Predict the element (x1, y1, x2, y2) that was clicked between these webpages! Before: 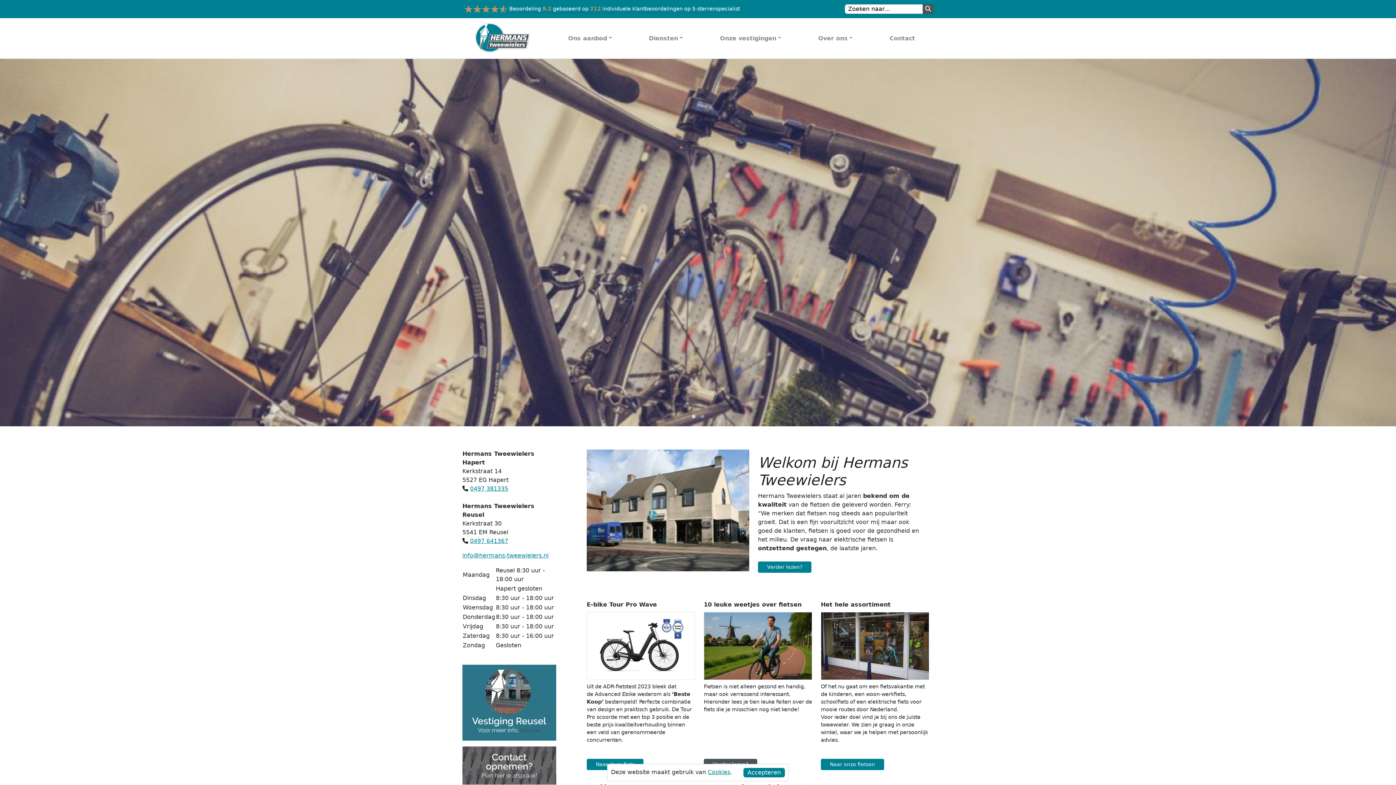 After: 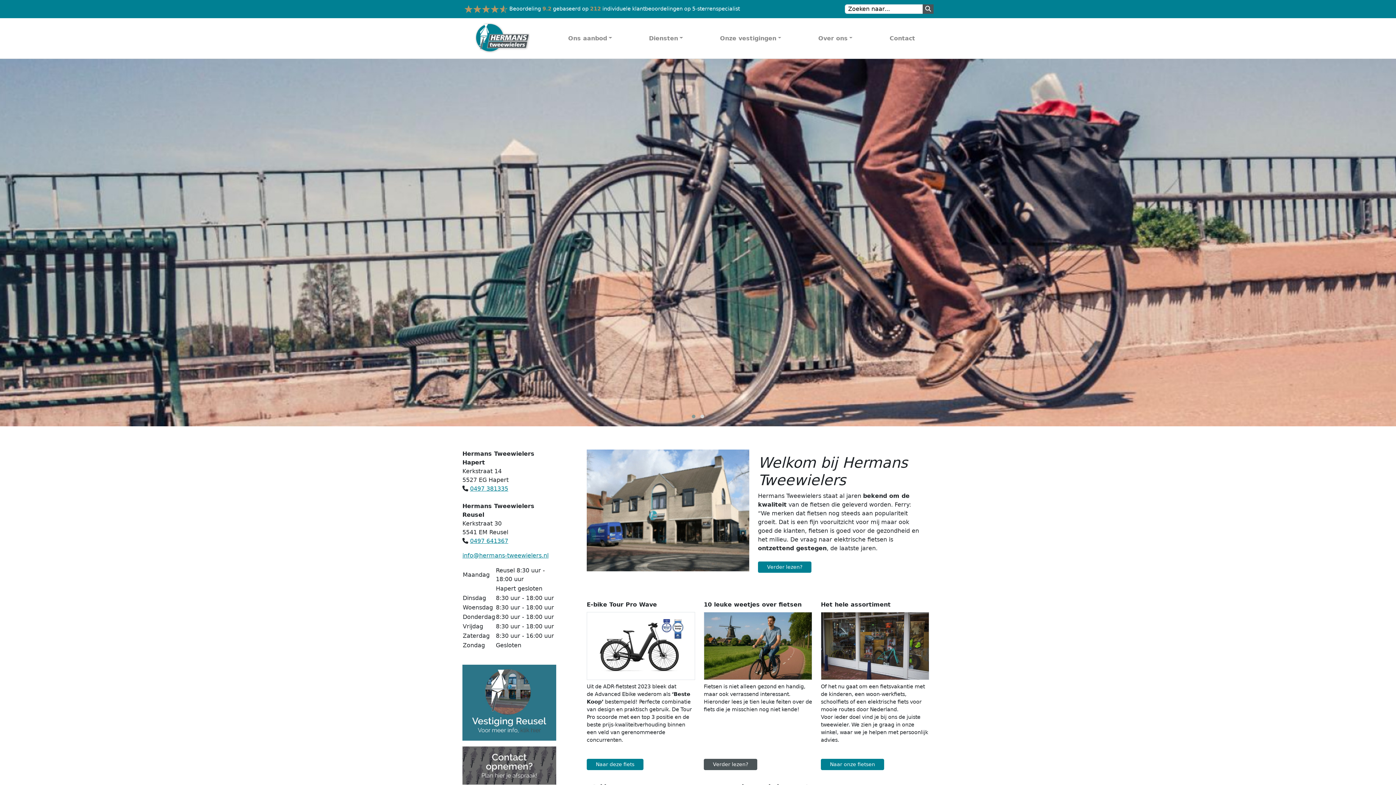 Action: bbox: (743, 768, 785, 777) label: Accepteren